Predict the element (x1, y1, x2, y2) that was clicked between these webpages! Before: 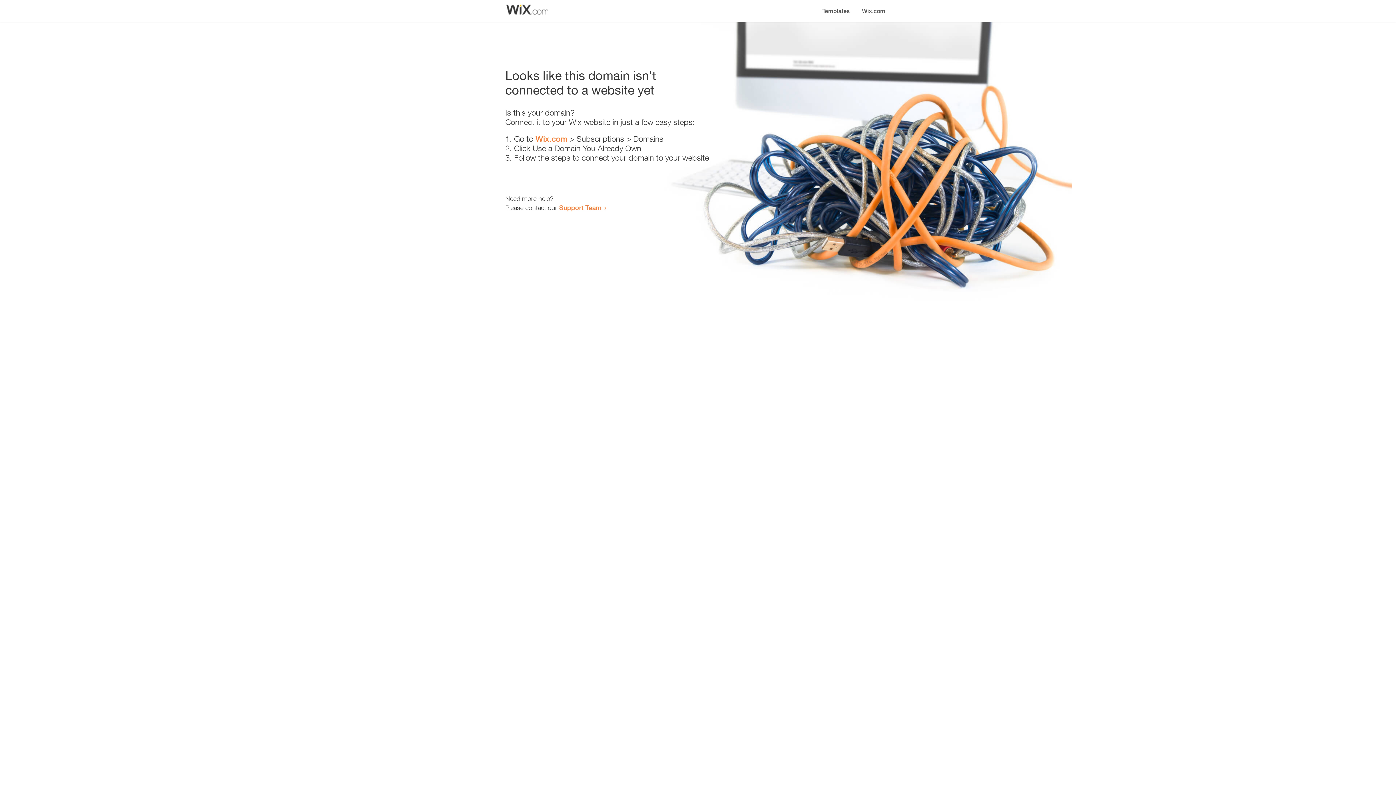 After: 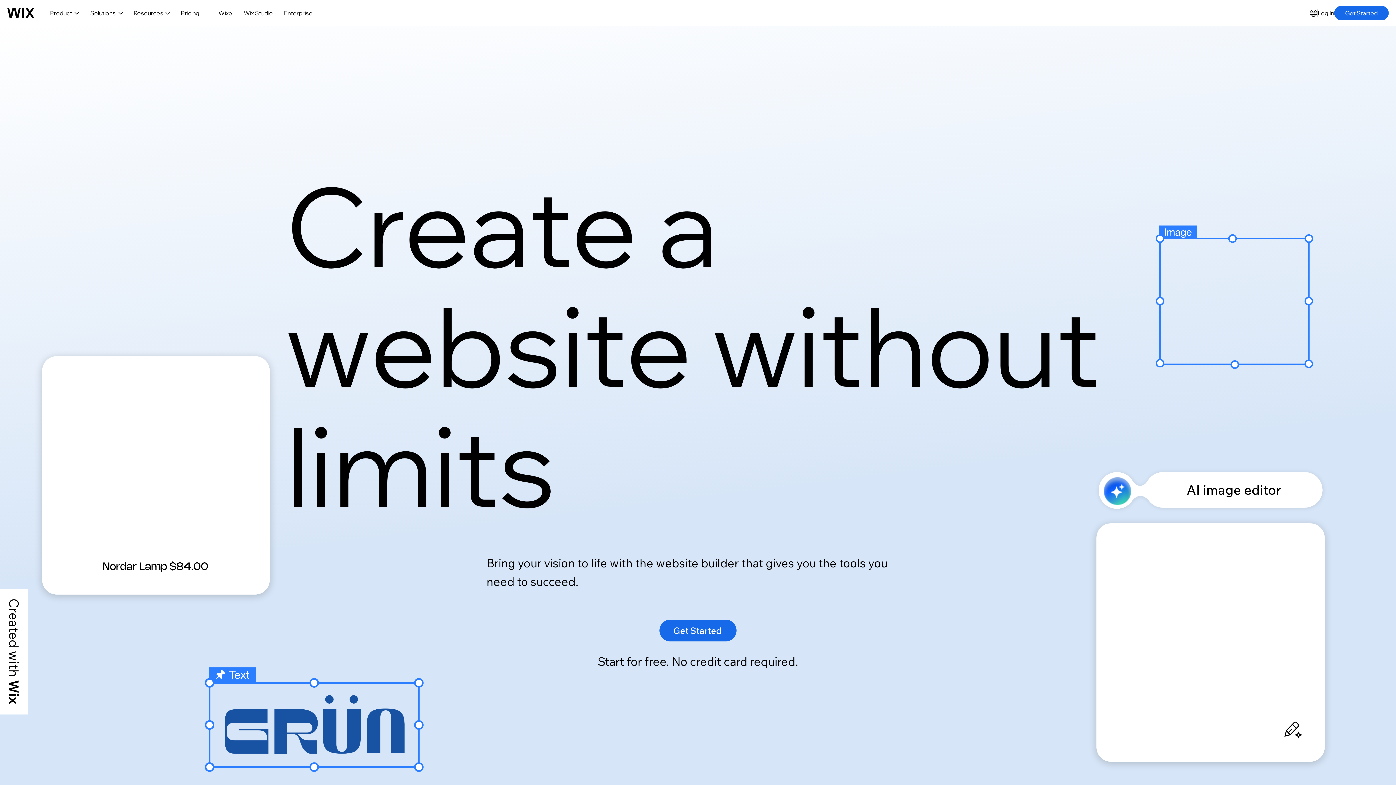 Action: bbox: (535, 134, 567, 143) label: Wix.com